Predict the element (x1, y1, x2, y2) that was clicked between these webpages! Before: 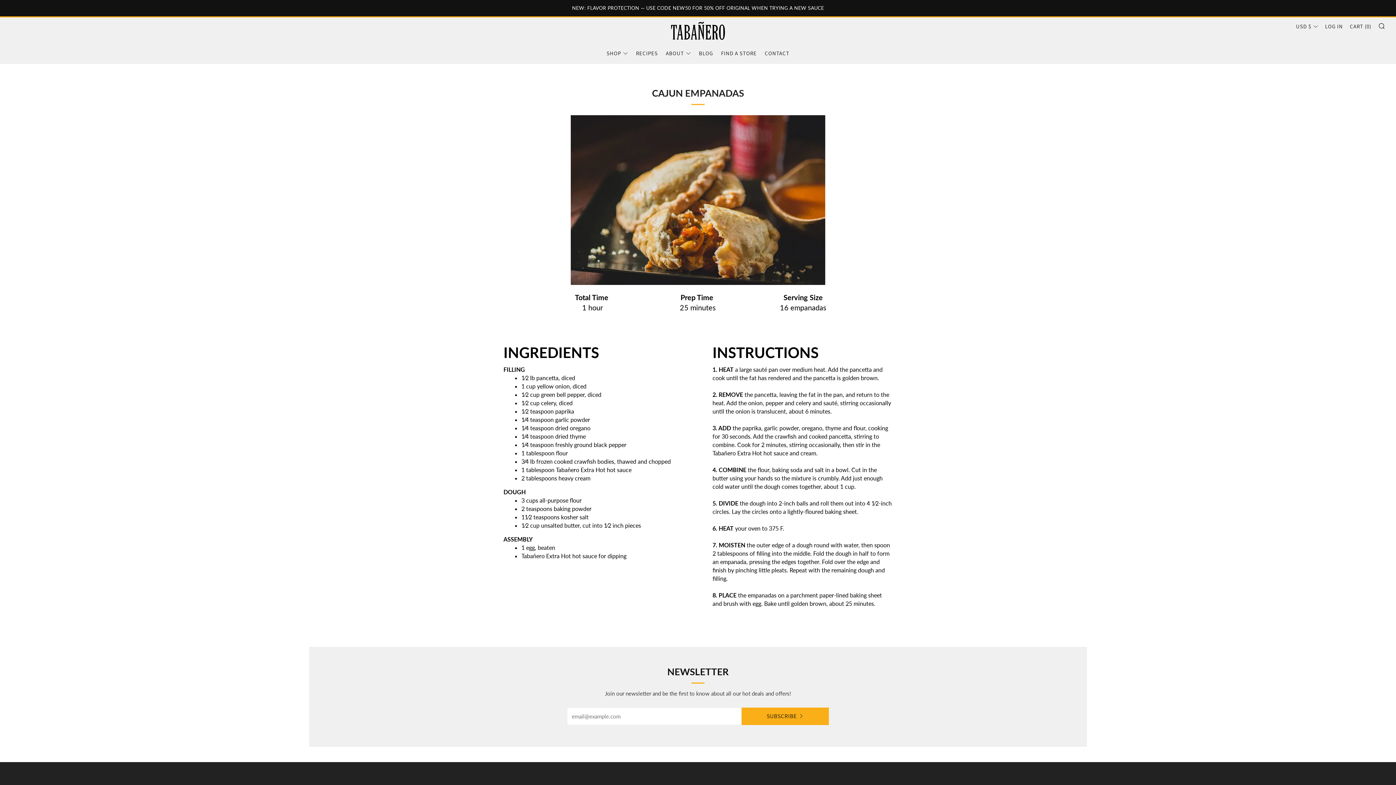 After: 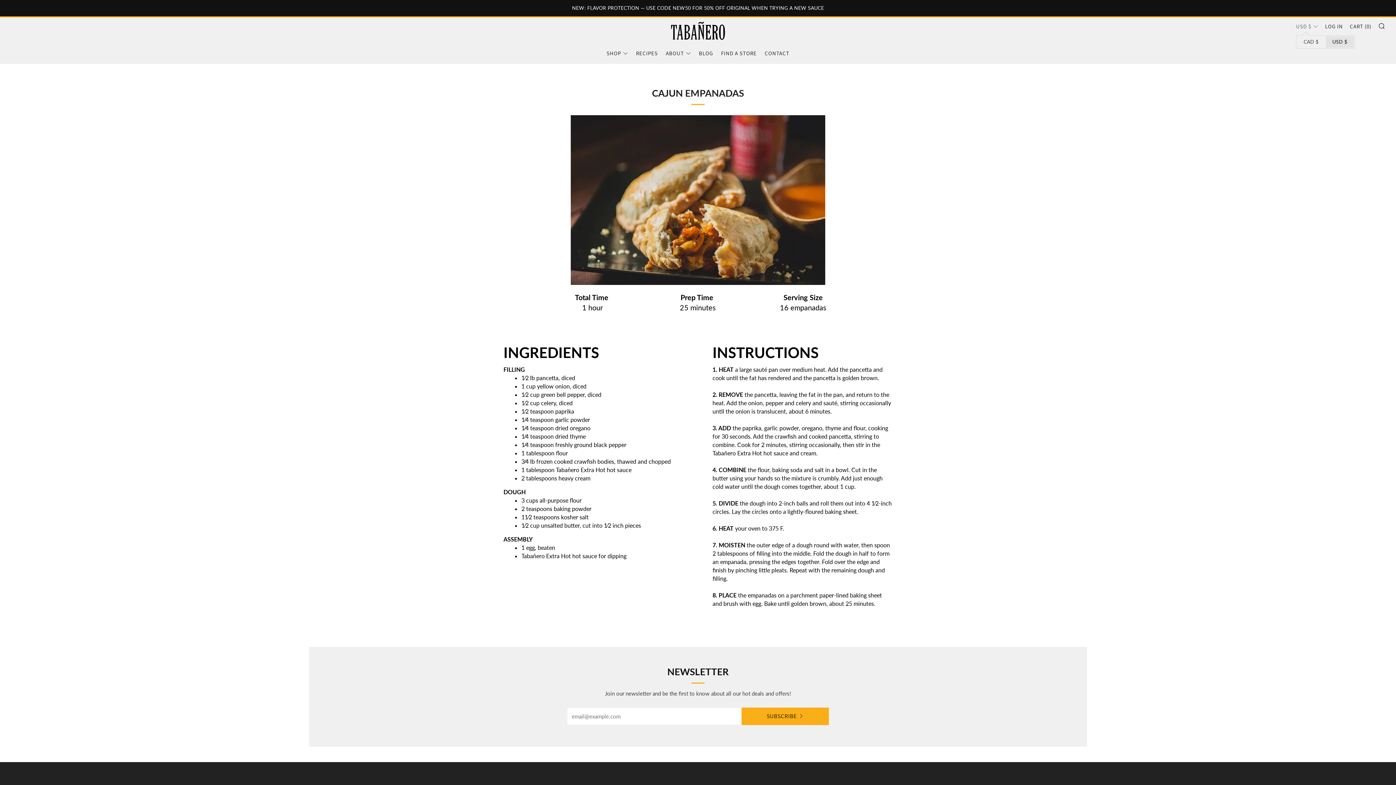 Action: label: USD $ bbox: (1296, 20, 1318, 32)